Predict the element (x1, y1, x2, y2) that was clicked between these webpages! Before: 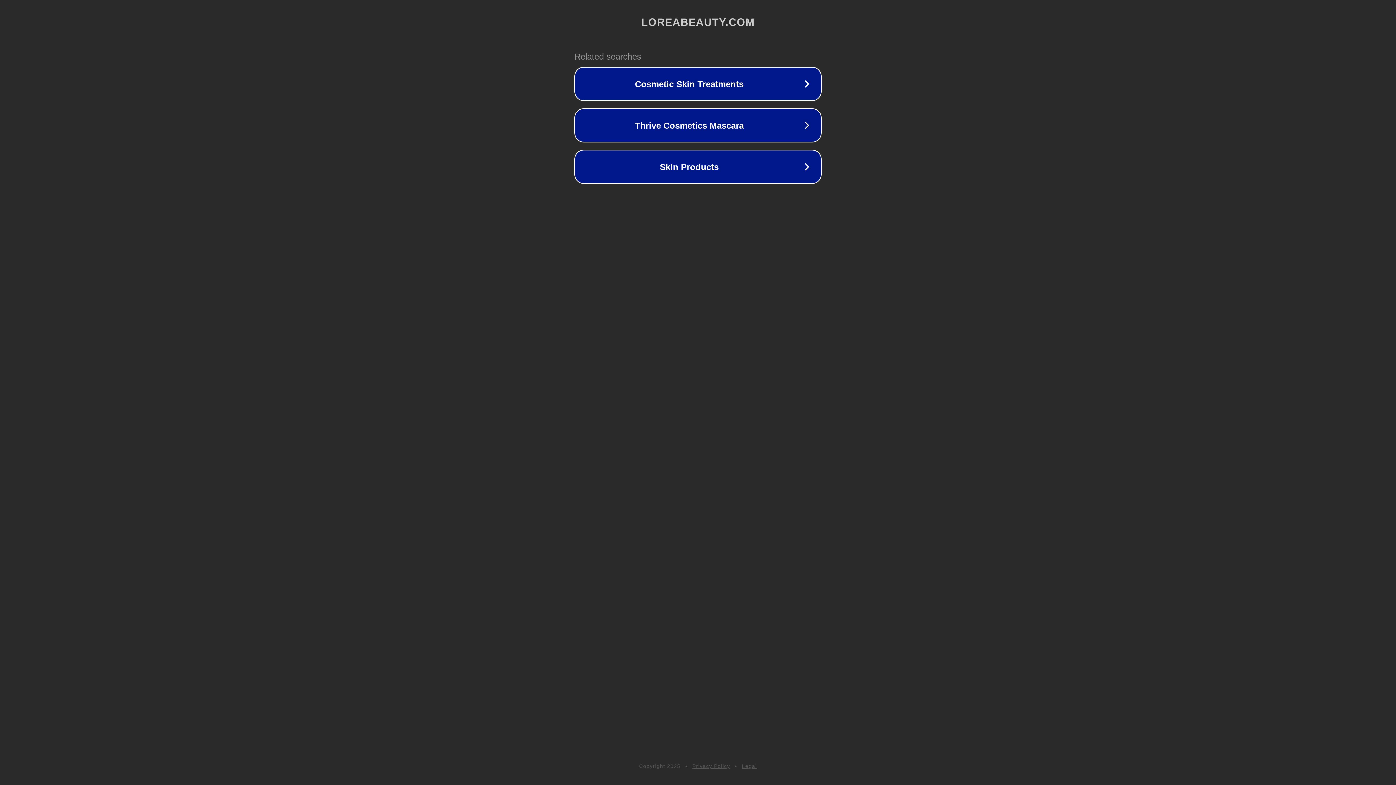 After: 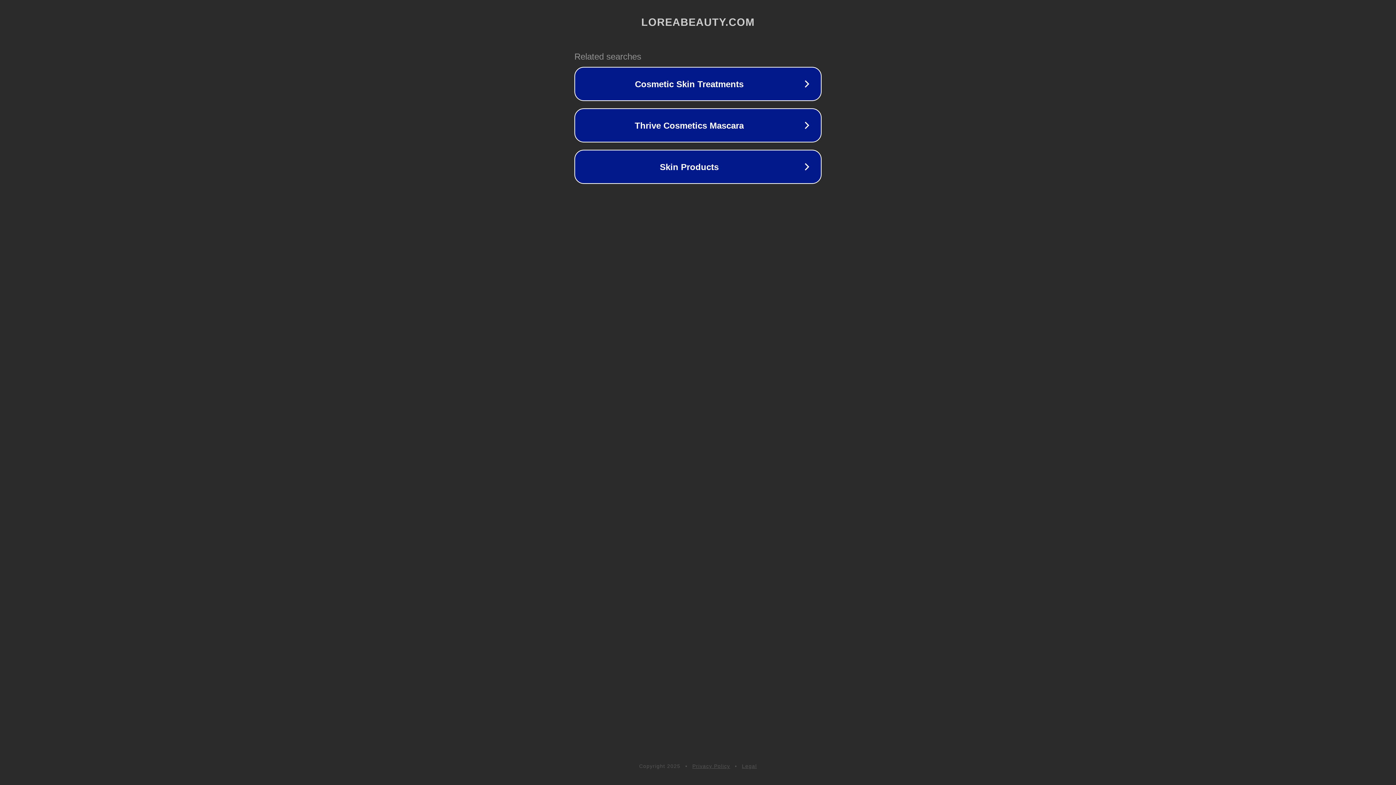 Action: label: Legal bbox: (742, 763, 757, 769)